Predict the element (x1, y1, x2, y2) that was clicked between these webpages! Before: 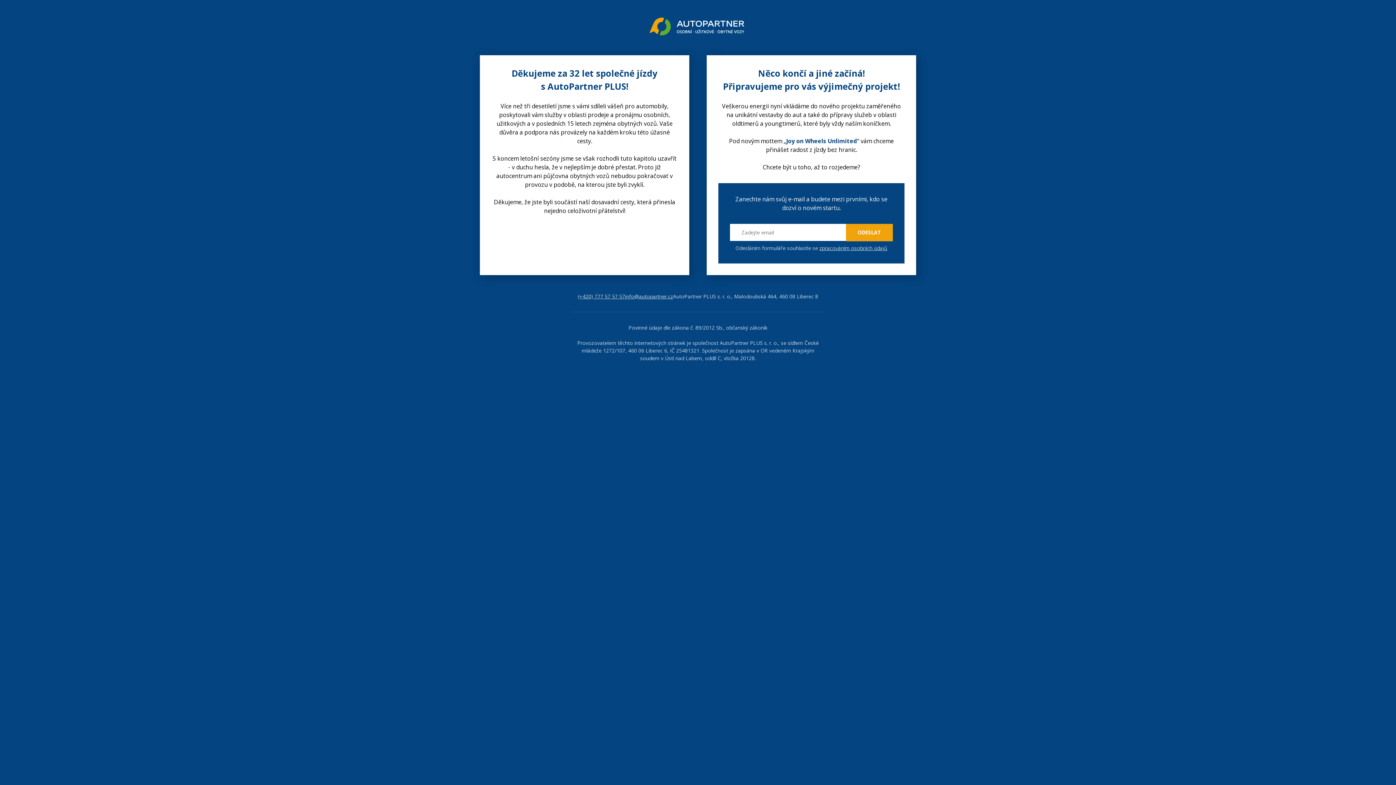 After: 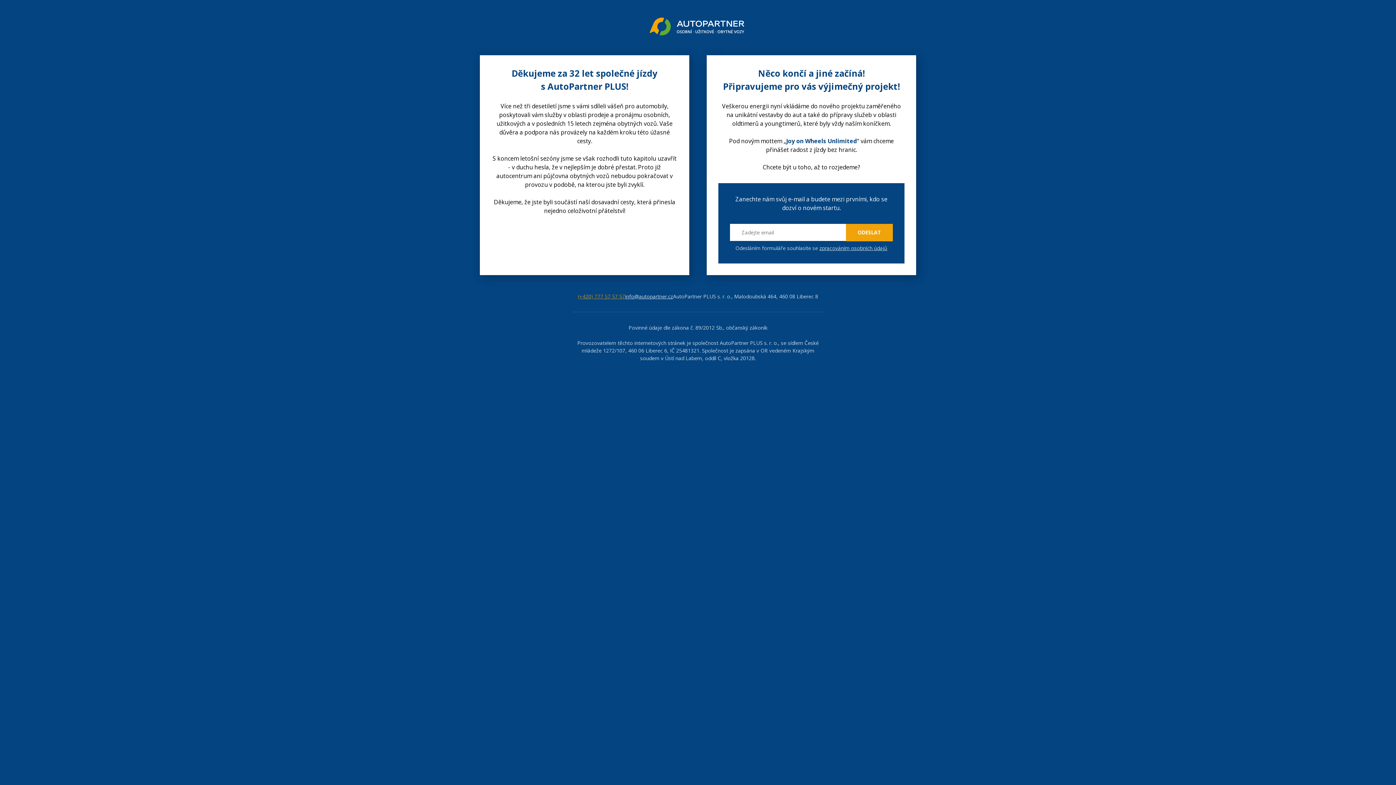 Action: label: (+420) 777 57 57 57 bbox: (578, 293, 625, 300)